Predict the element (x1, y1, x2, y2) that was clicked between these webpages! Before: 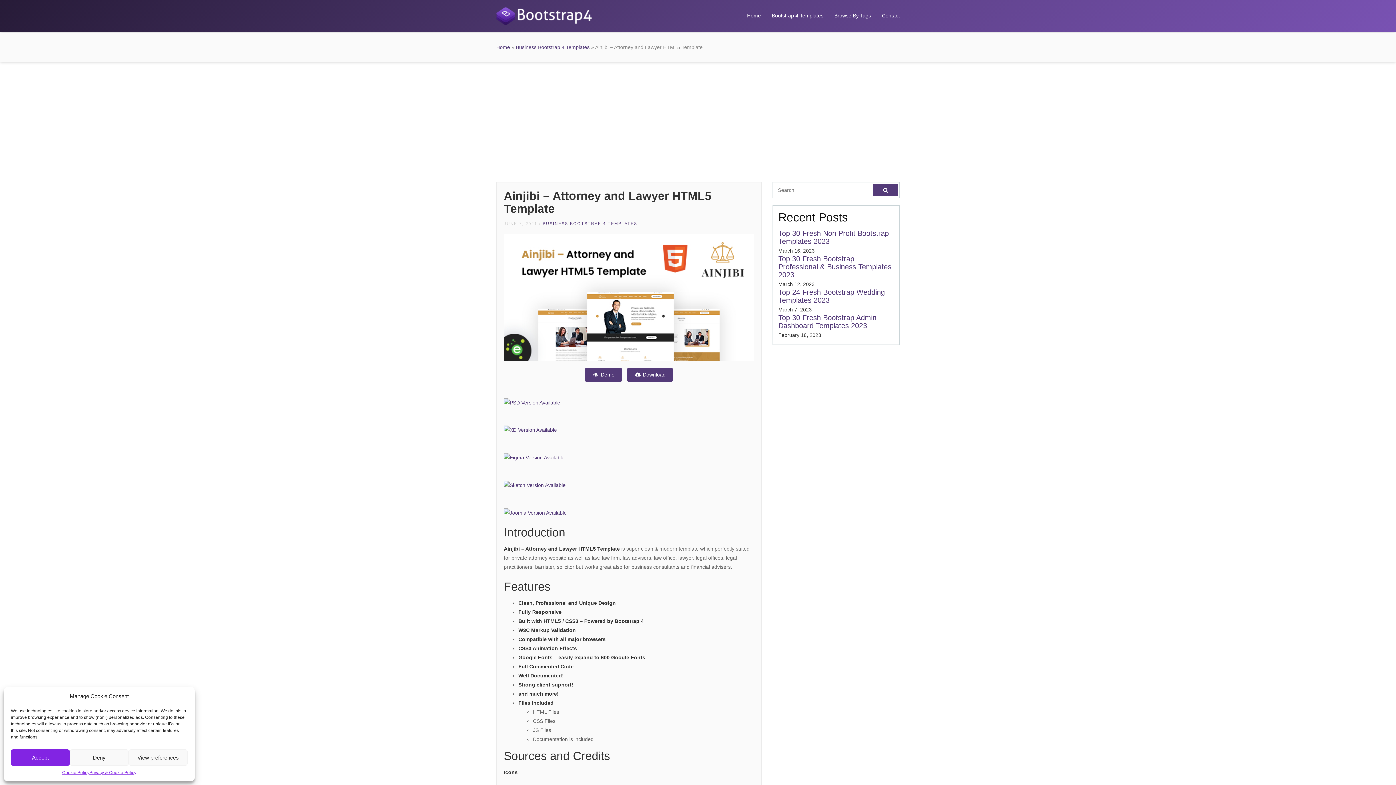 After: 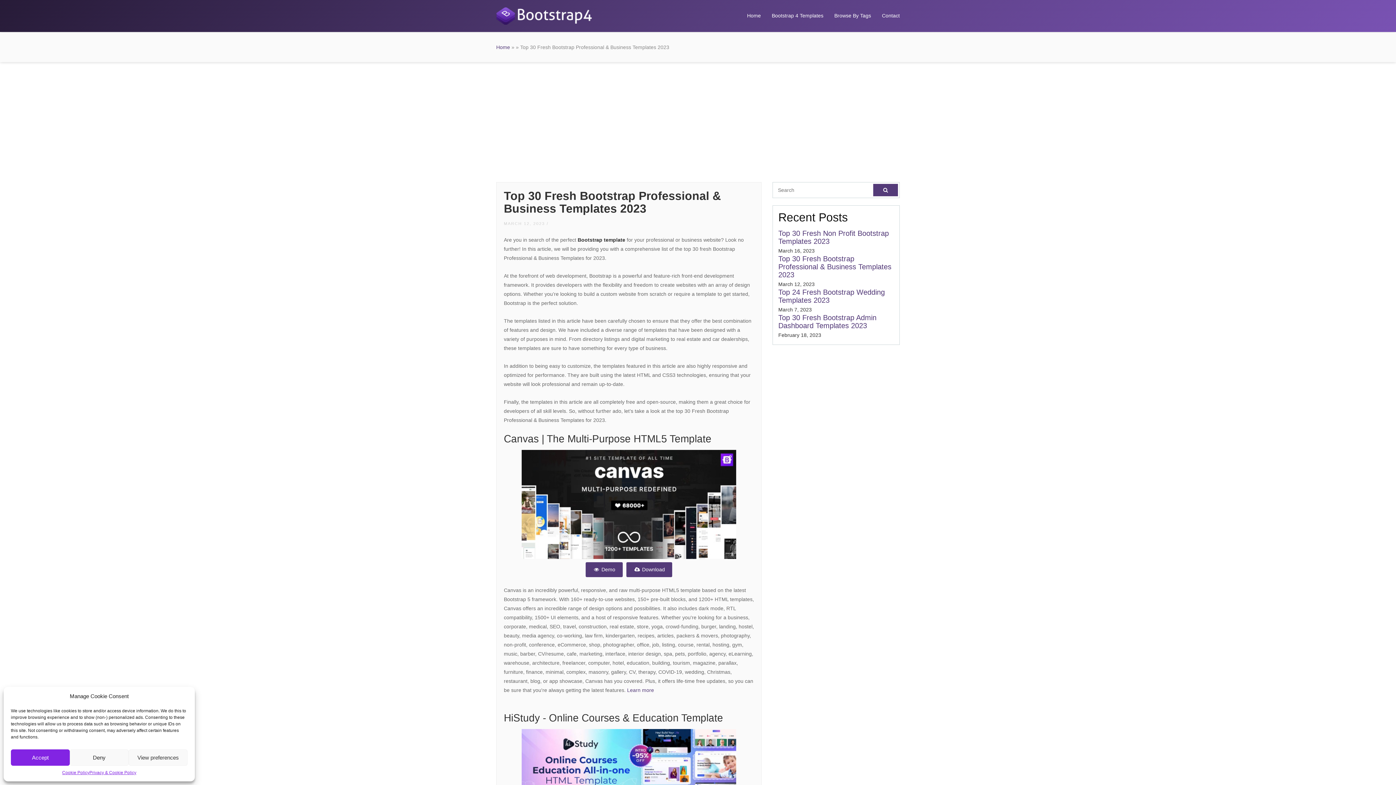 Action: bbox: (778, 254, 891, 278) label: Top 30 Fresh Bootstrap Professional & Business Templates 2023